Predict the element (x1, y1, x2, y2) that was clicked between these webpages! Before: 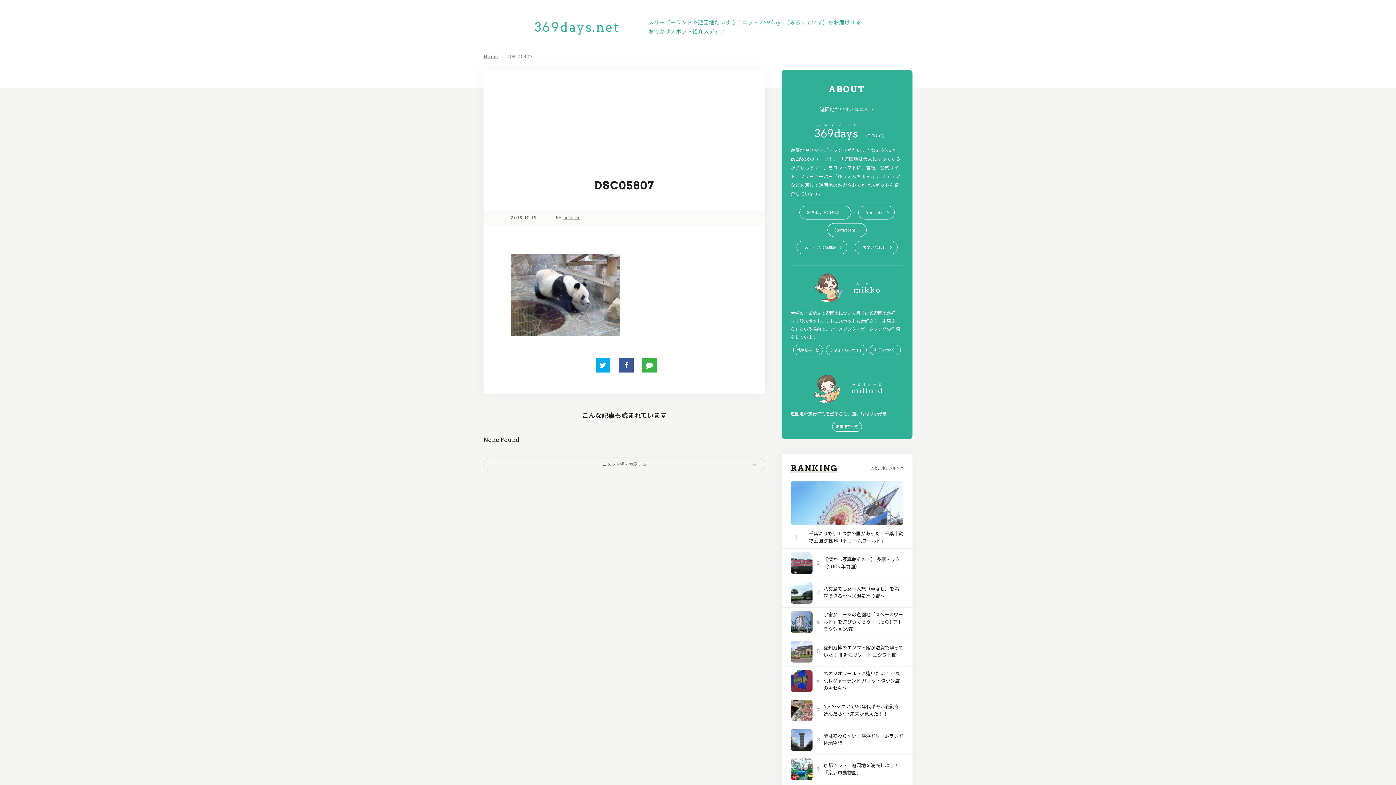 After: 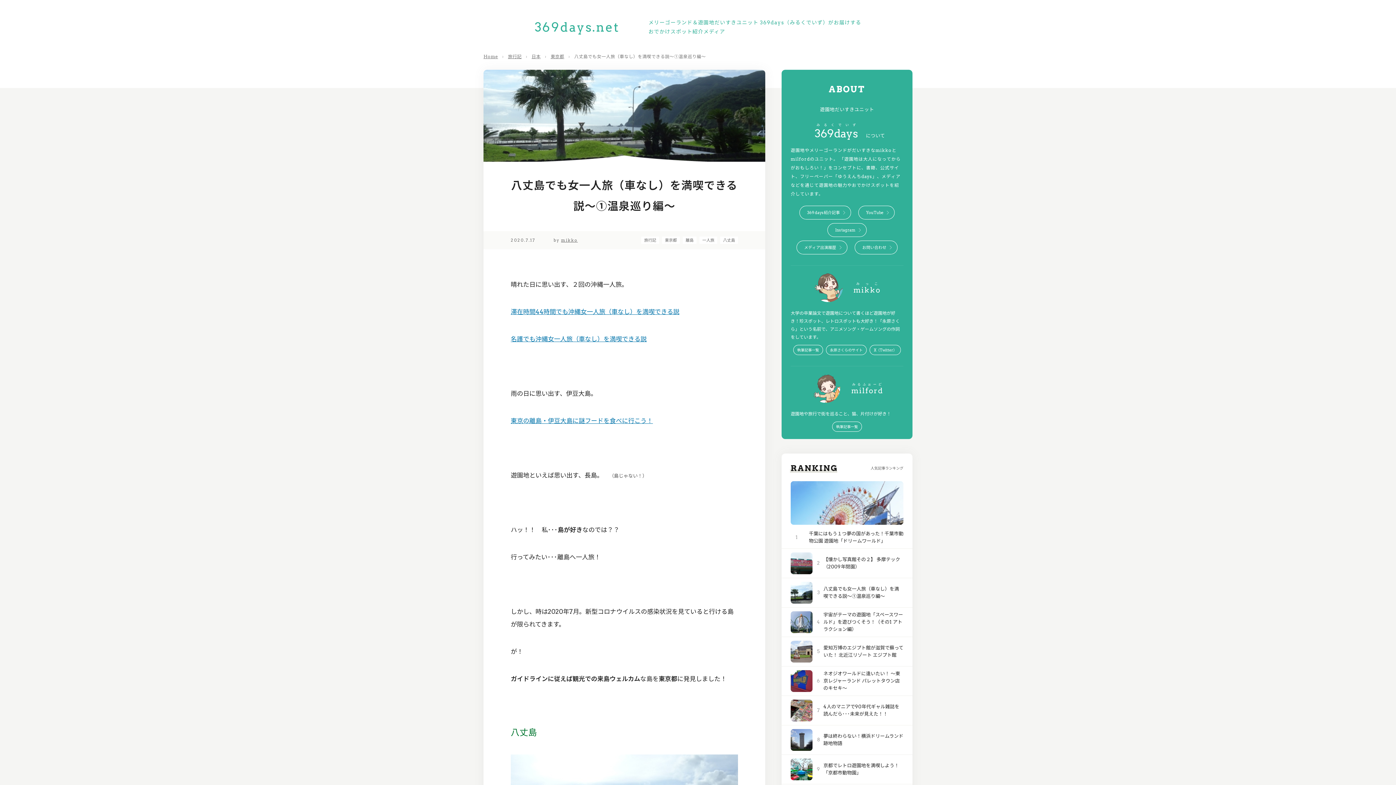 Action: label: 八丈島でも女一人旅（車なし）を満喫できる説～①温泉巡り編～ bbox: (790, 578, 903, 607)